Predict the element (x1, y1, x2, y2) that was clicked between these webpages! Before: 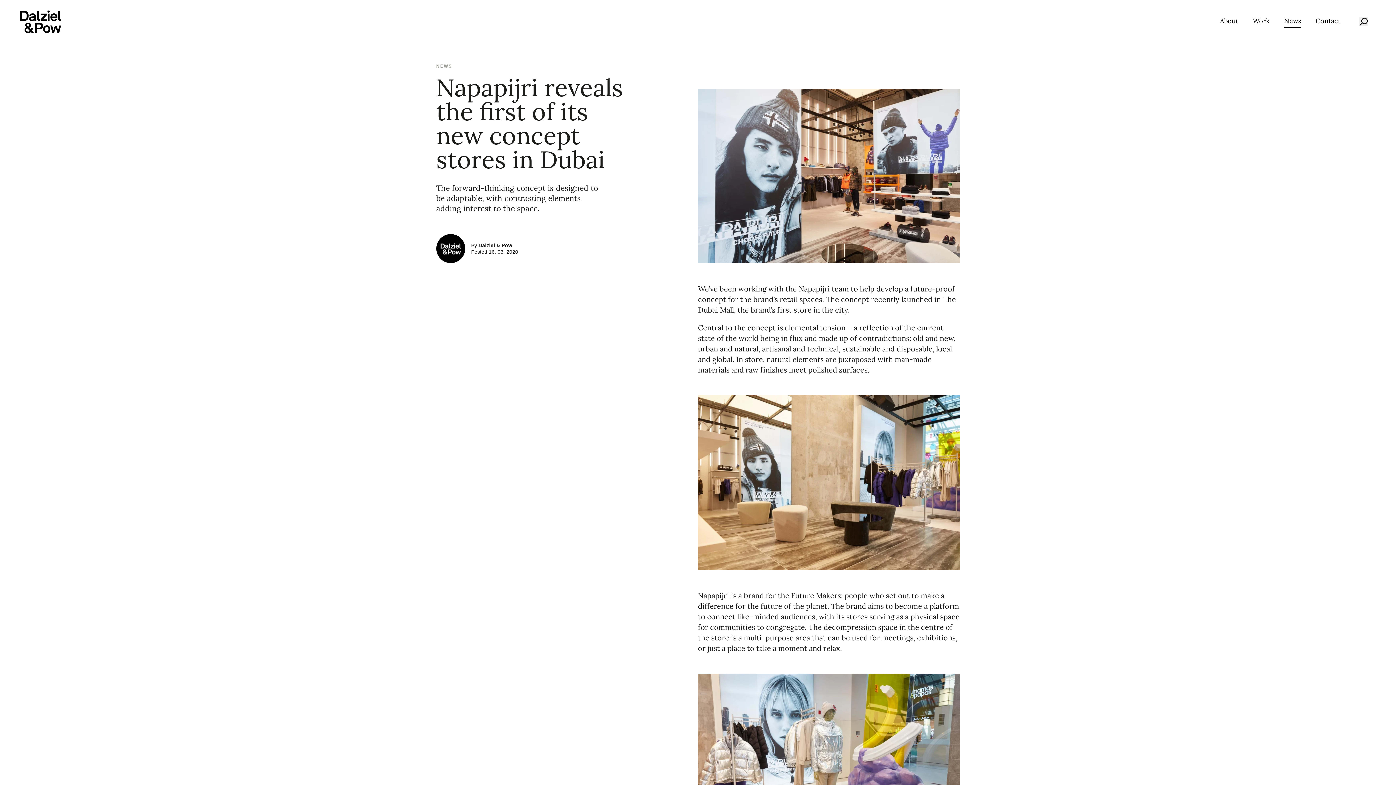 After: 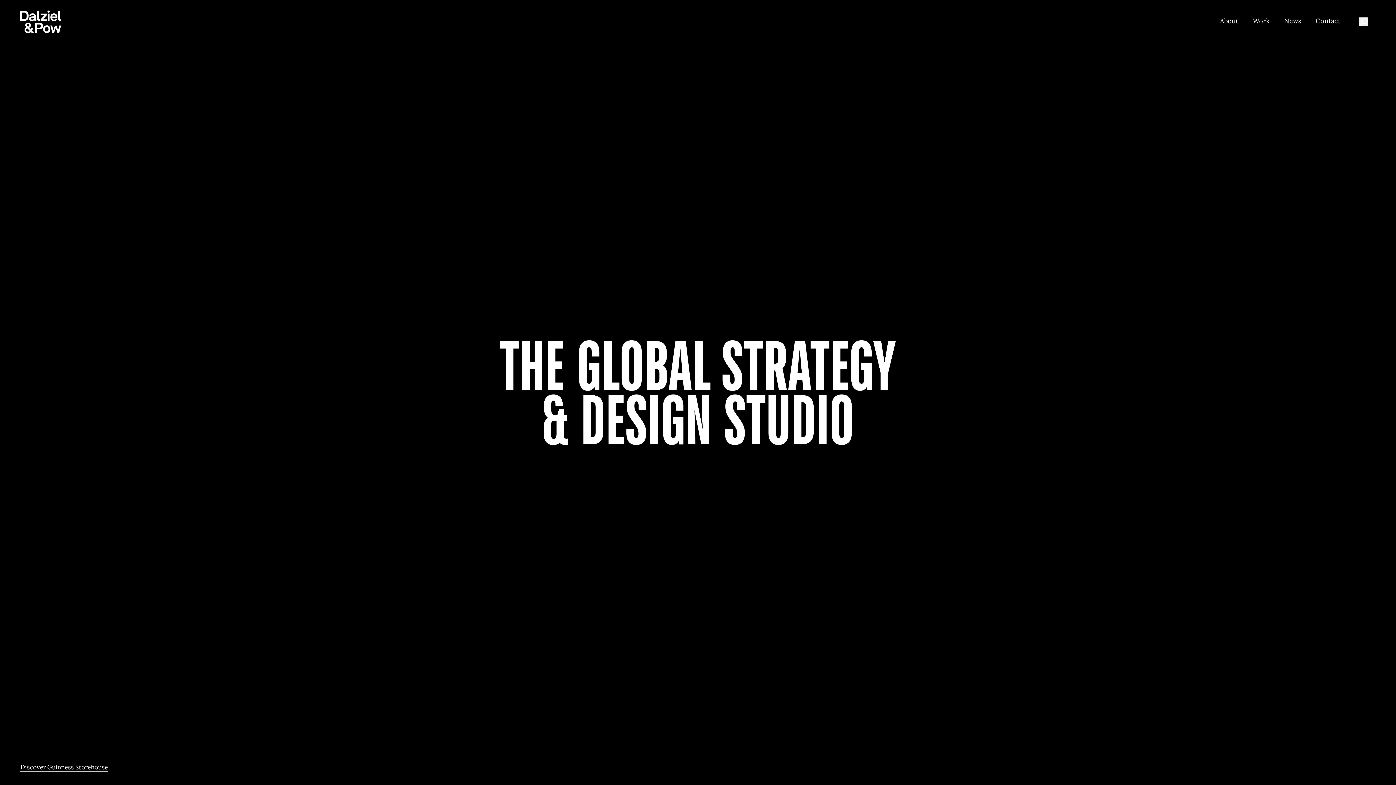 Action: bbox: (20, 10, 61, 33)